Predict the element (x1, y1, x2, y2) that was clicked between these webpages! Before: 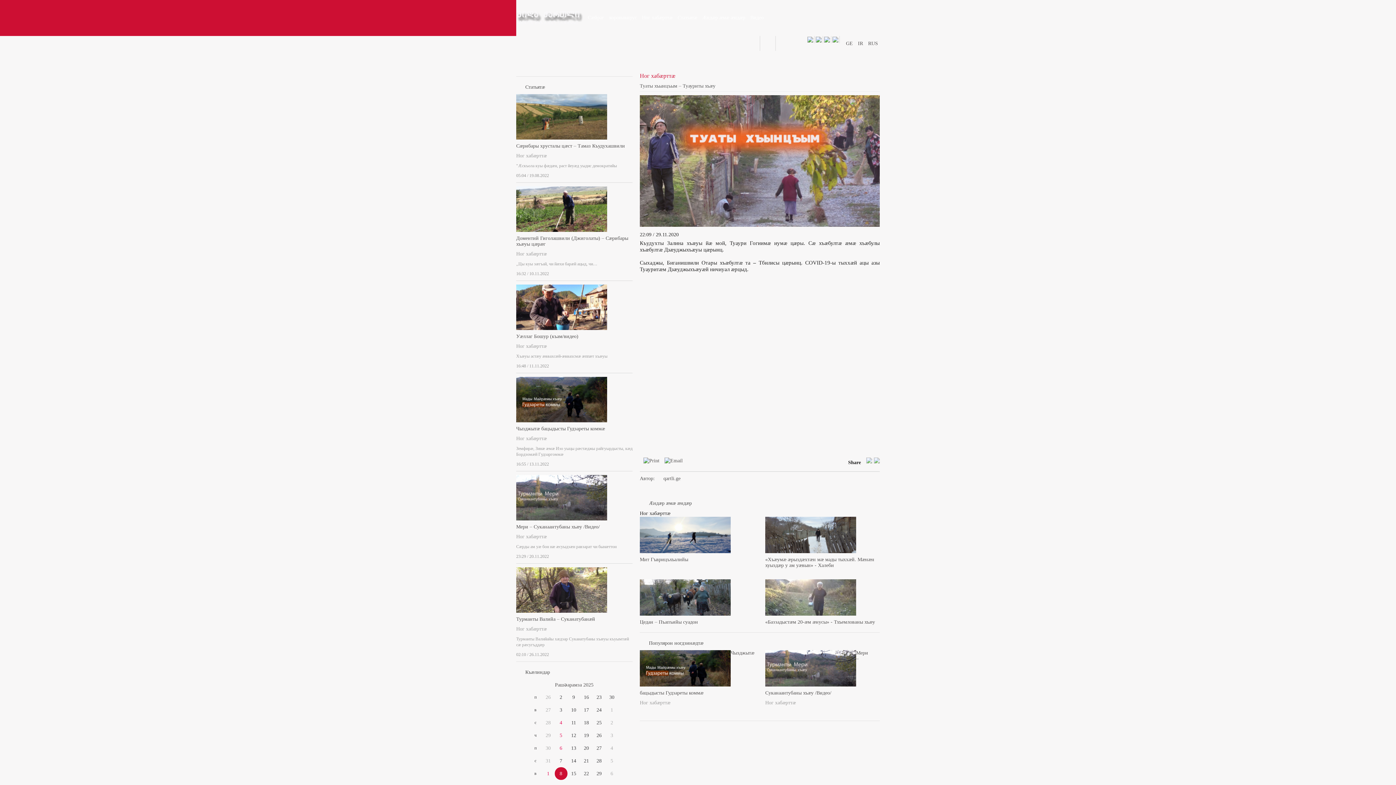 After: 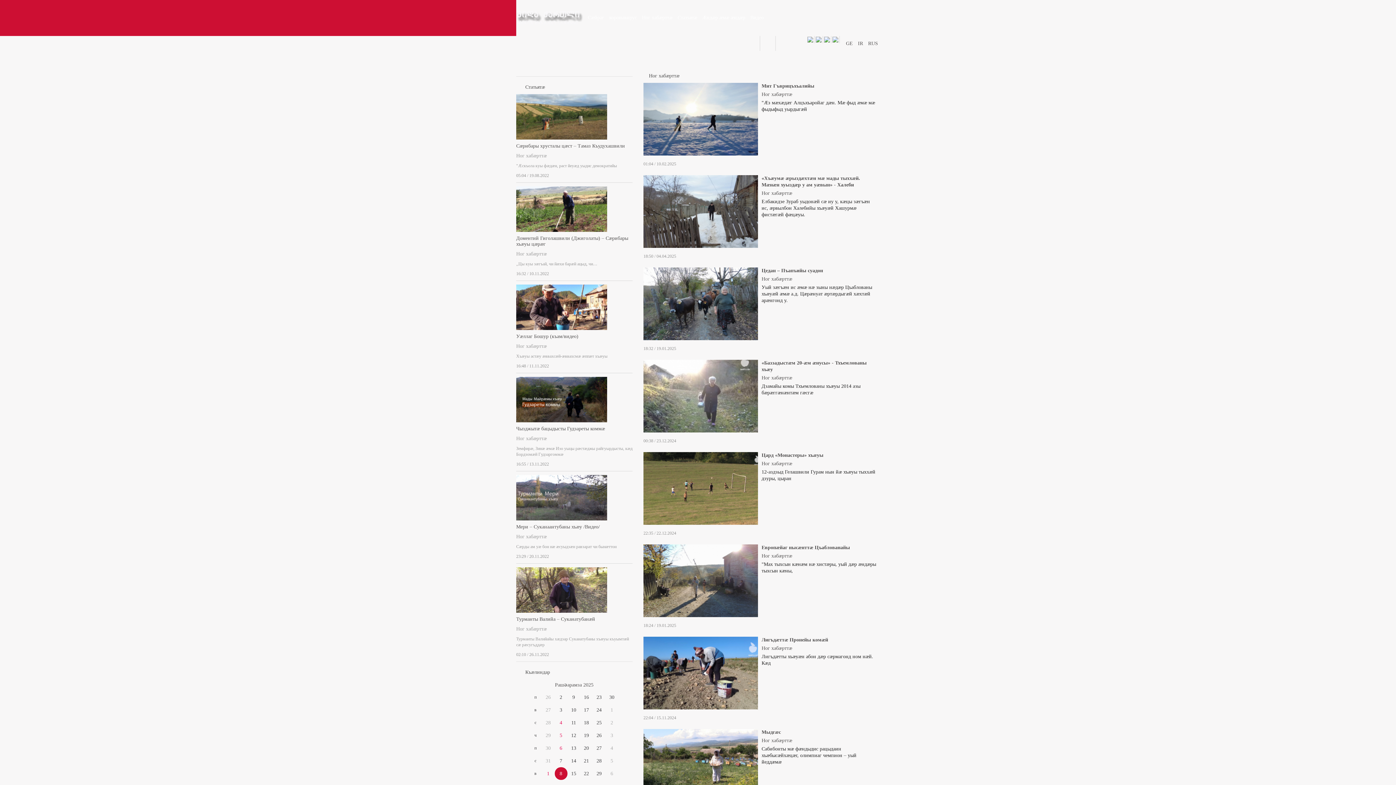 Action: bbox: (516, 534, 546, 539) label: Ног хабæрттæ